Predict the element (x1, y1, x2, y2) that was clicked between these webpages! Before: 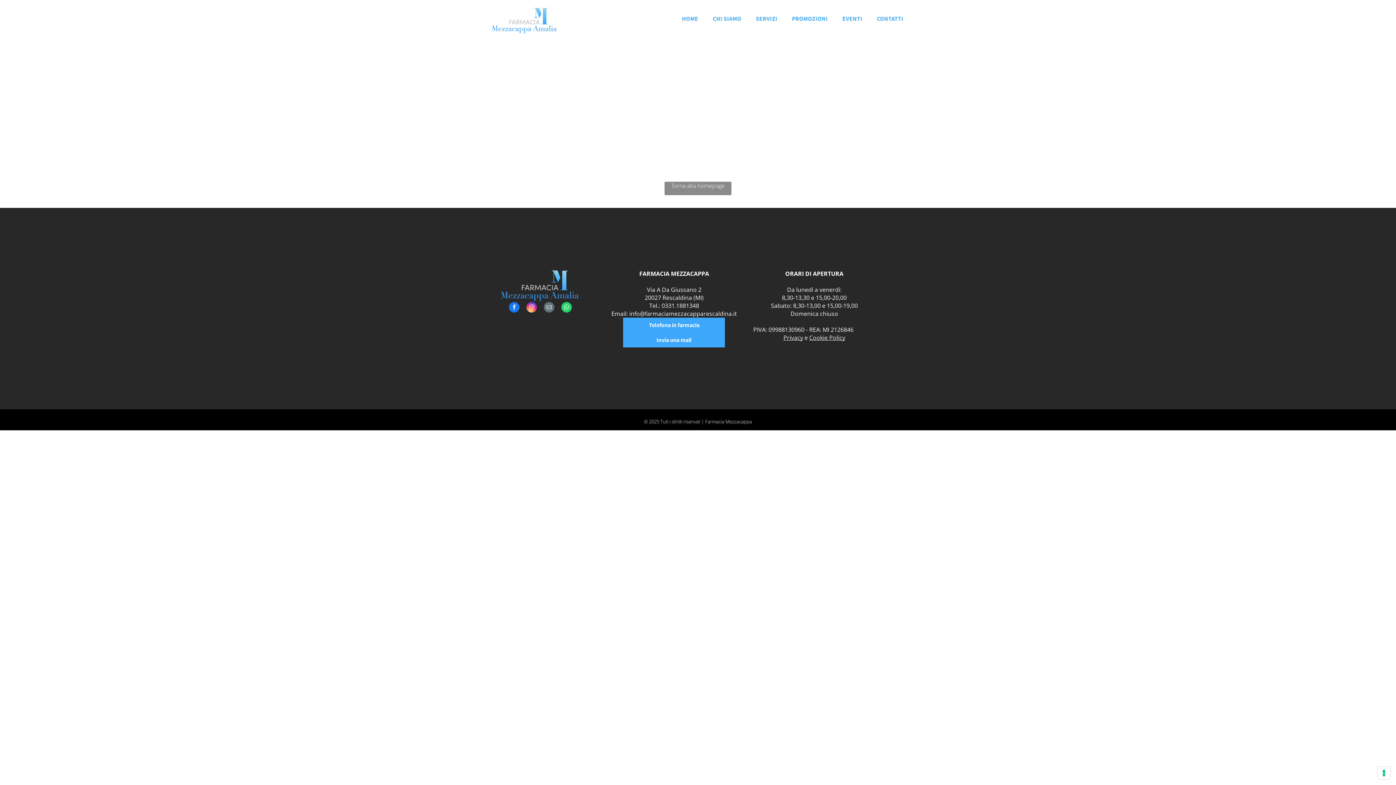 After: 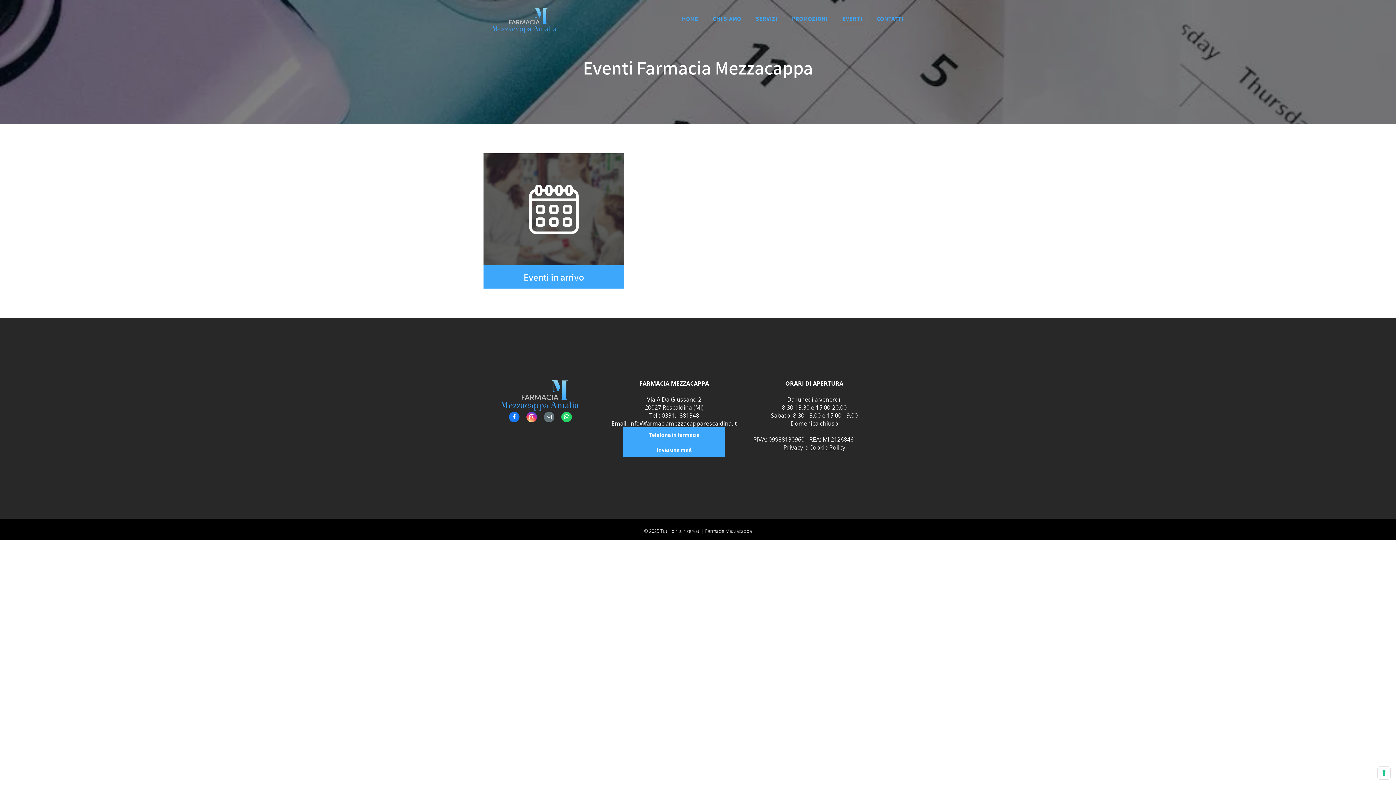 Action: label: EVENTI bbox: (840, 13, 864, 28)